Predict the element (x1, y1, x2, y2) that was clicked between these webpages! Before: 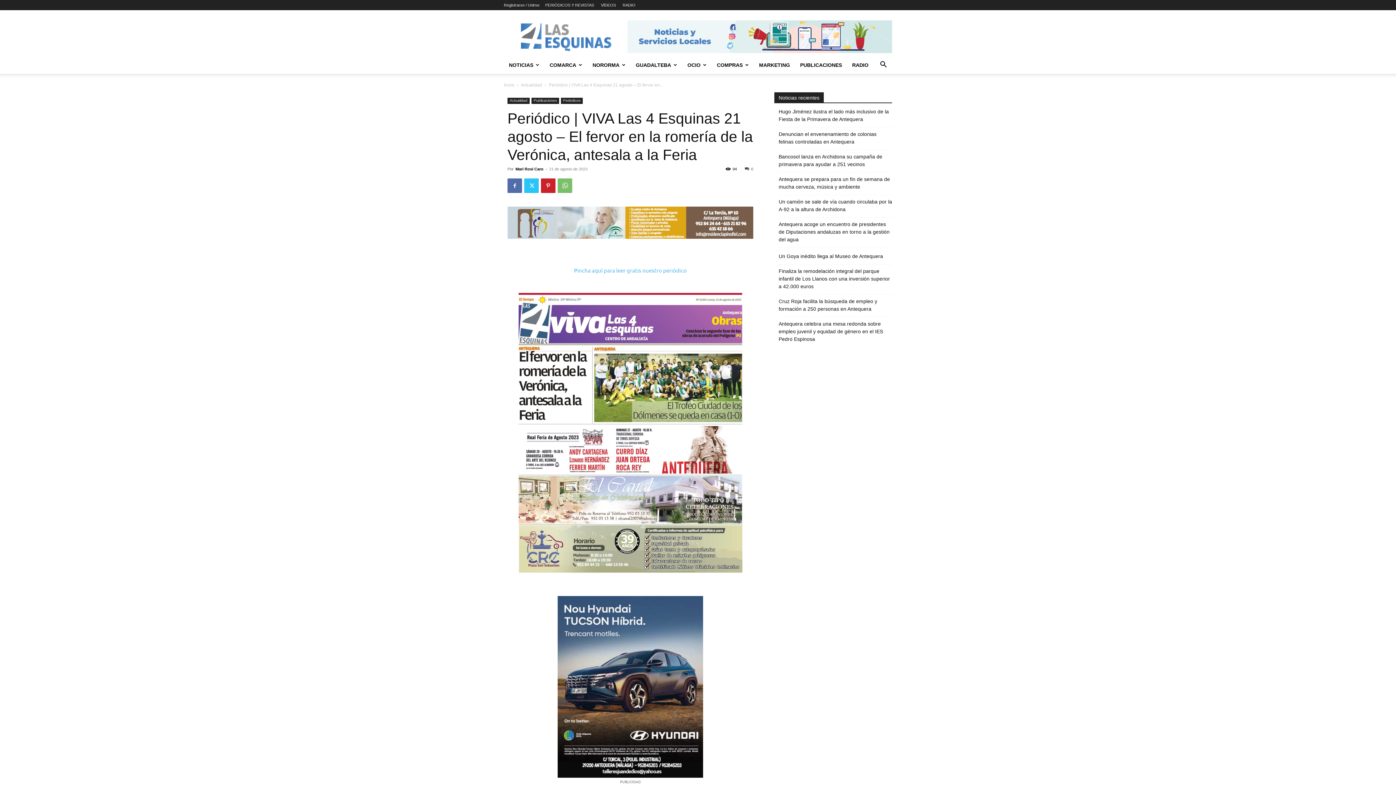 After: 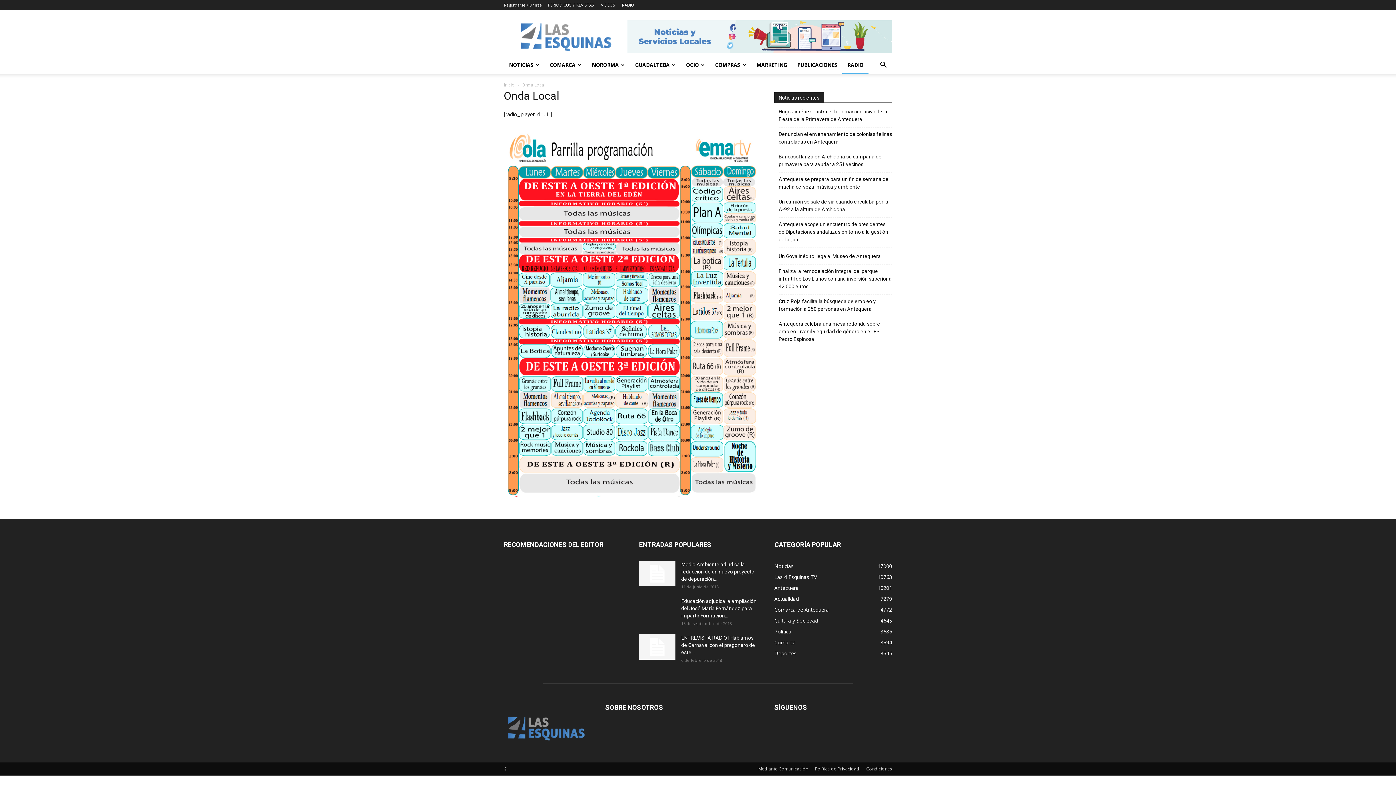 Action: bbox: (847, 56, 873, 73) label: RADIO